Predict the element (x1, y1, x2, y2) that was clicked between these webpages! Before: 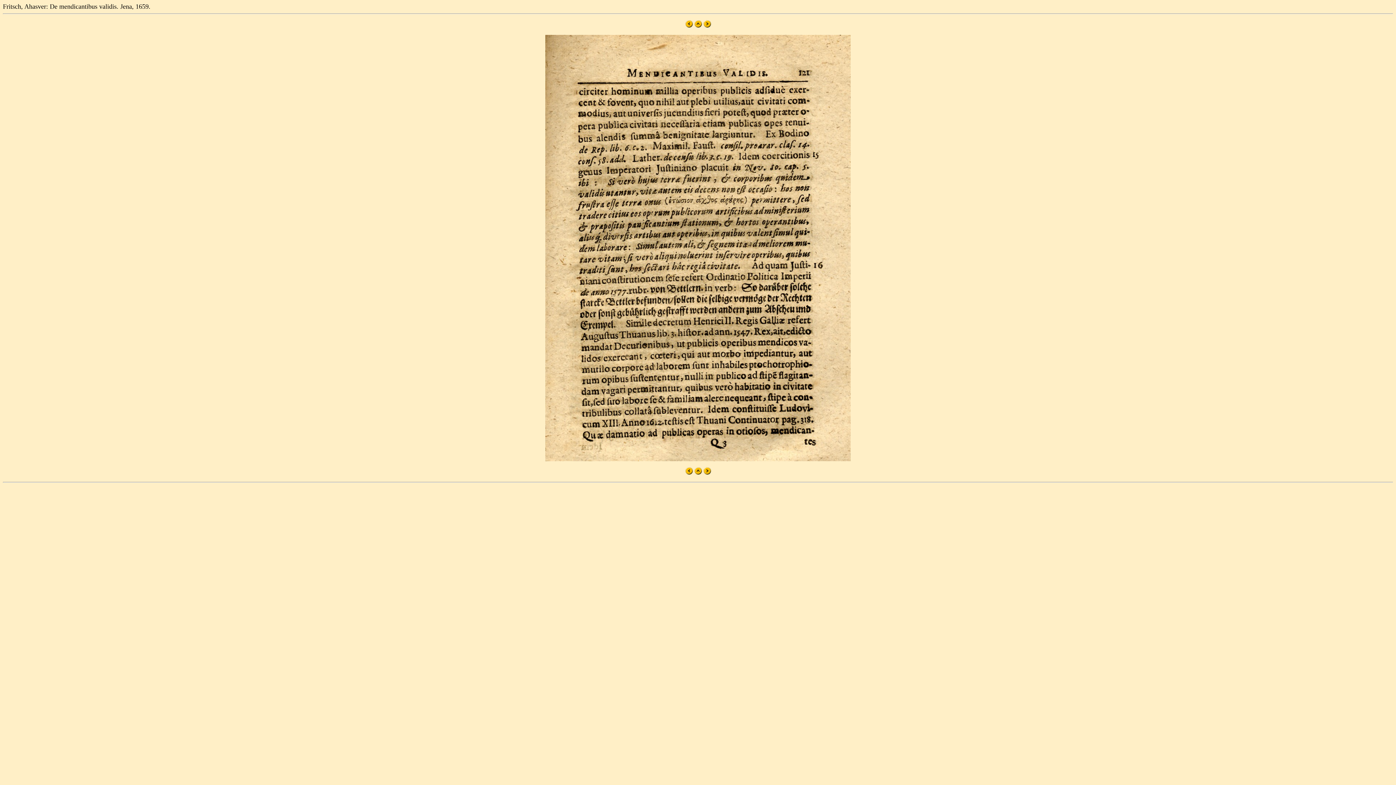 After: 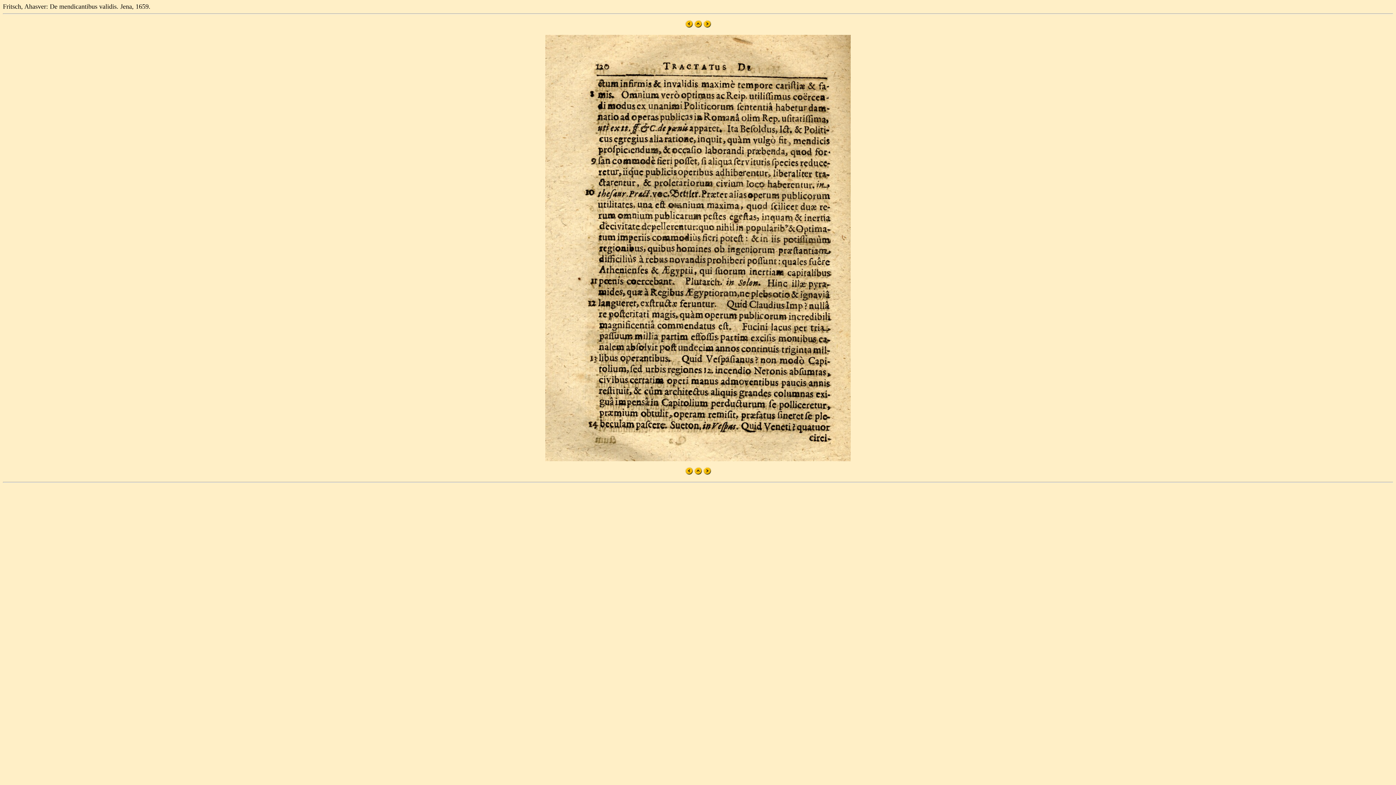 Action: bbox: (685, 469, 692, 476)